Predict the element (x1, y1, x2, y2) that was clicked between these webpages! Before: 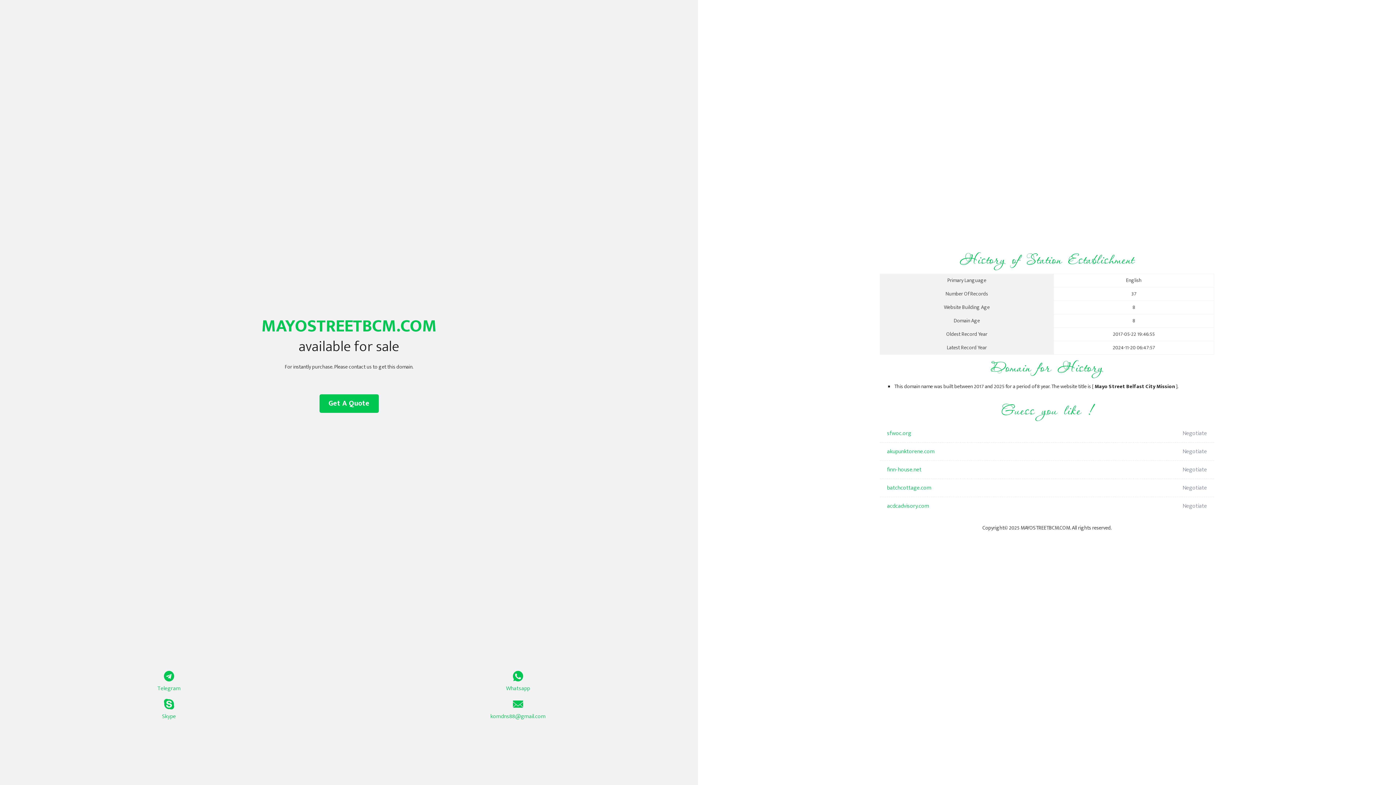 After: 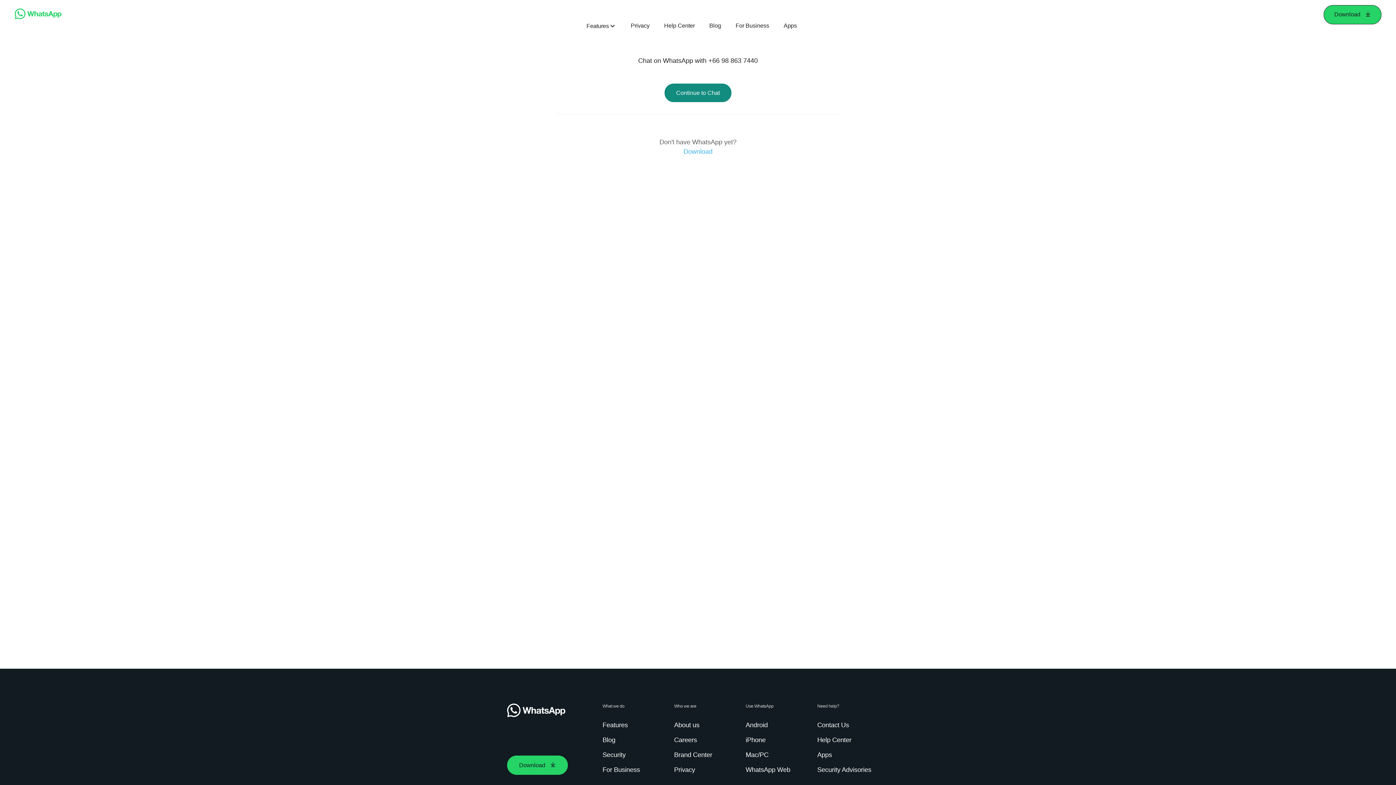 Action: label: Whatsapp bbox: (349, 671, 687, 693)